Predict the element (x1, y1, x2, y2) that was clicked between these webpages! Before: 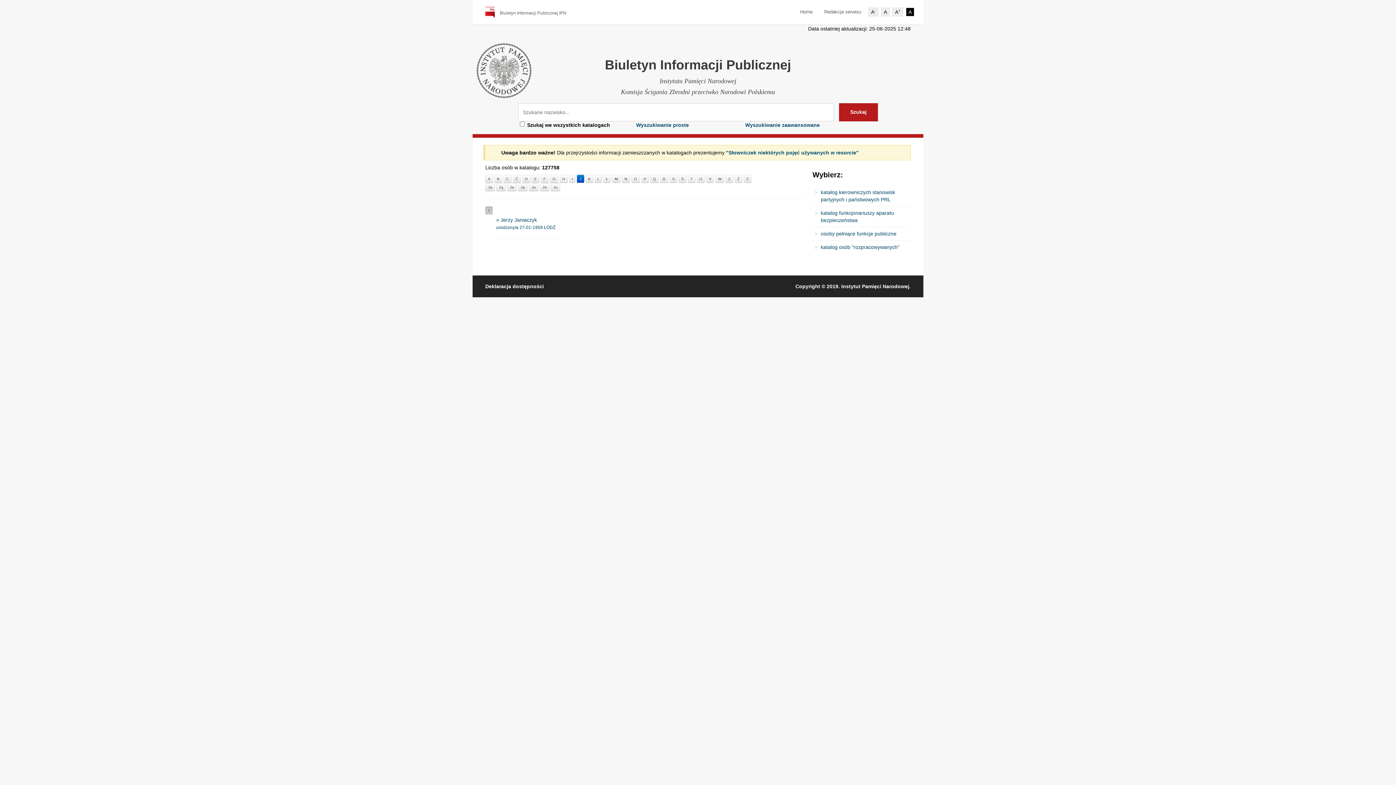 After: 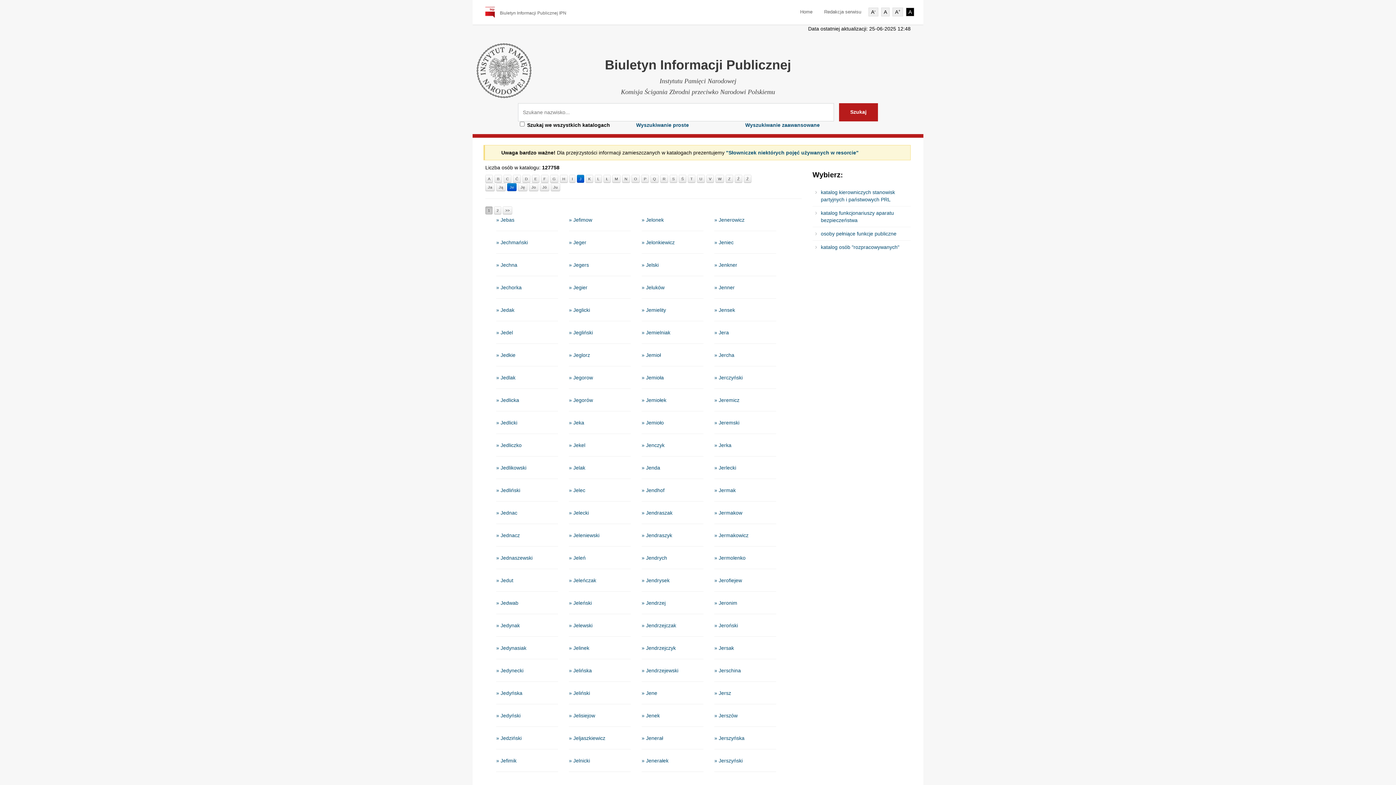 Action: label: Je bbox: (507, 183, 516, 191)